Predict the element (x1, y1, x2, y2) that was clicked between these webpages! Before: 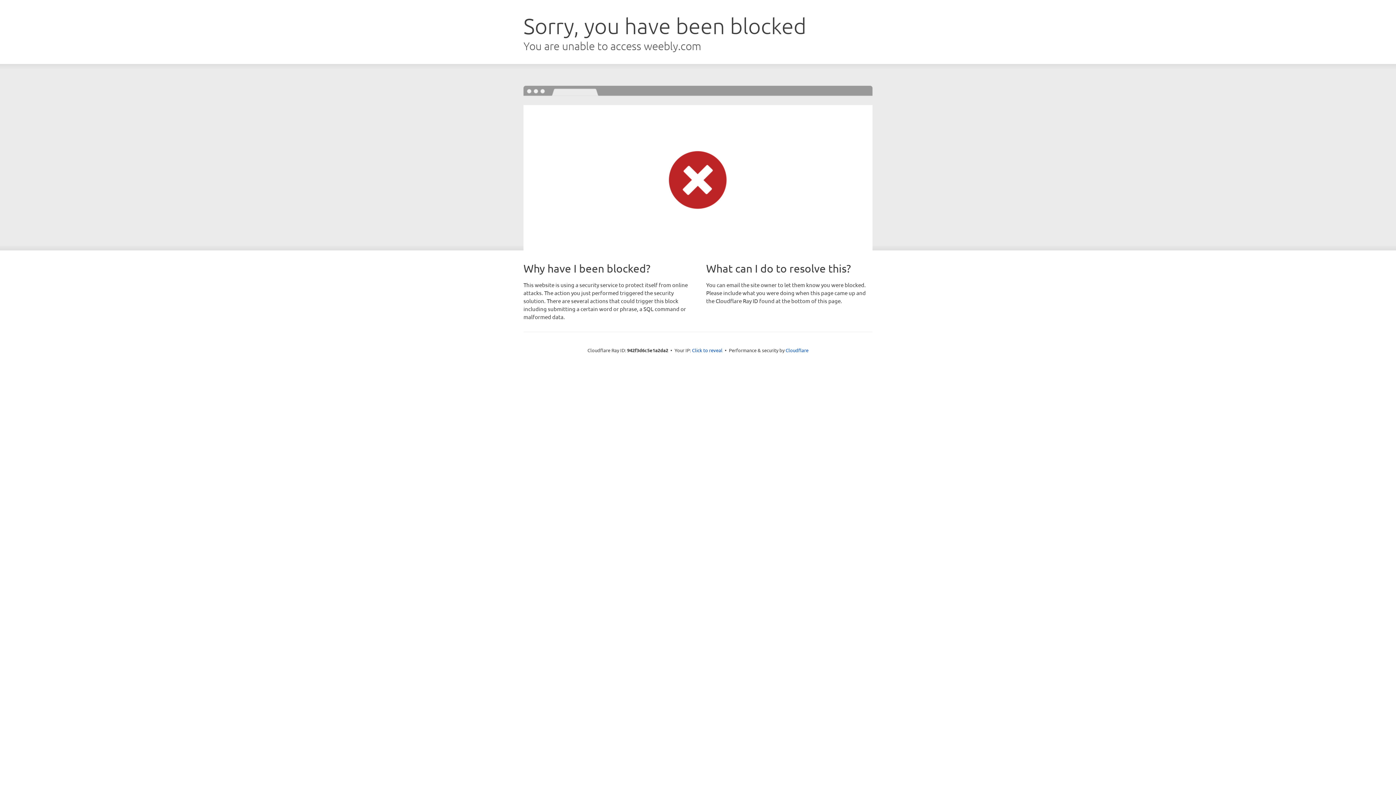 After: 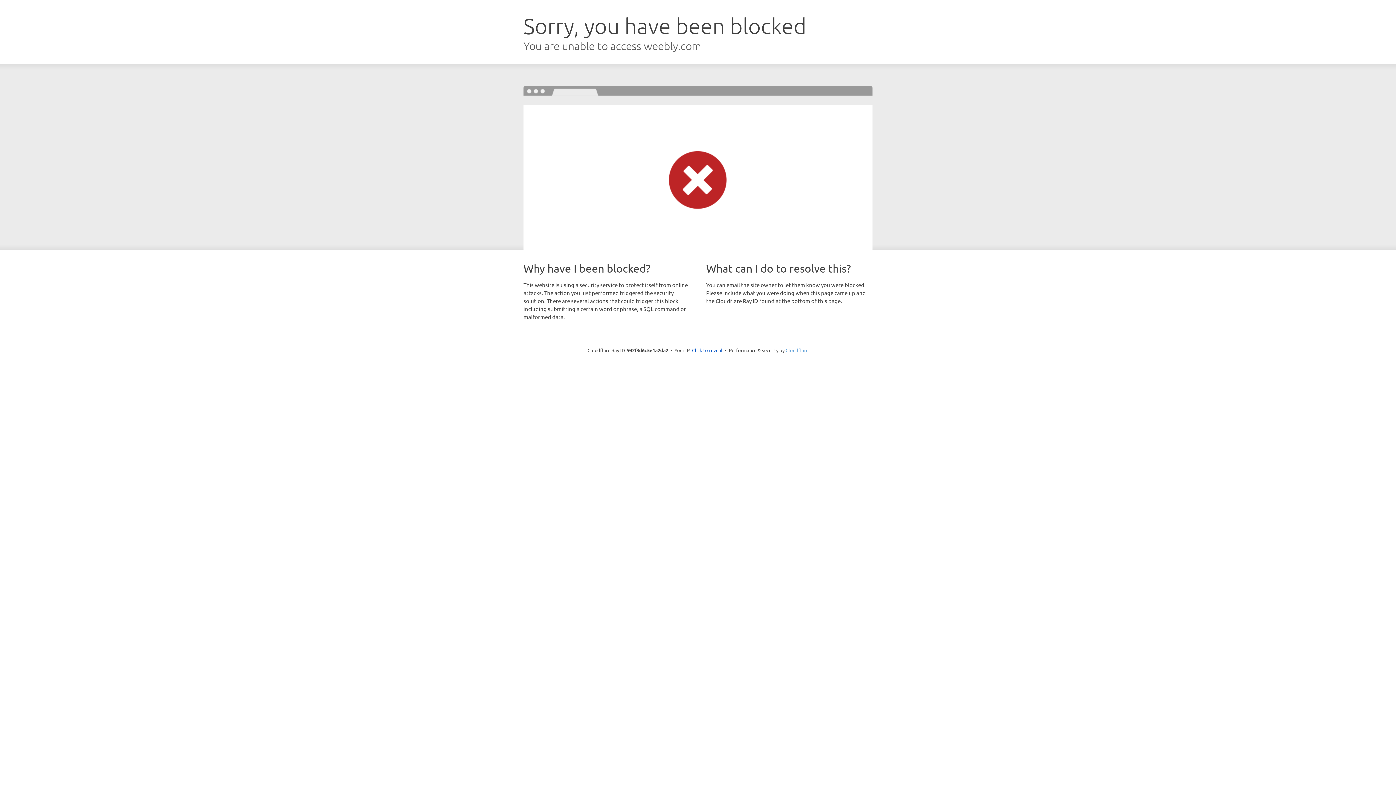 Action: bbox: (785, 347, 808, 353) label: Cloudflare